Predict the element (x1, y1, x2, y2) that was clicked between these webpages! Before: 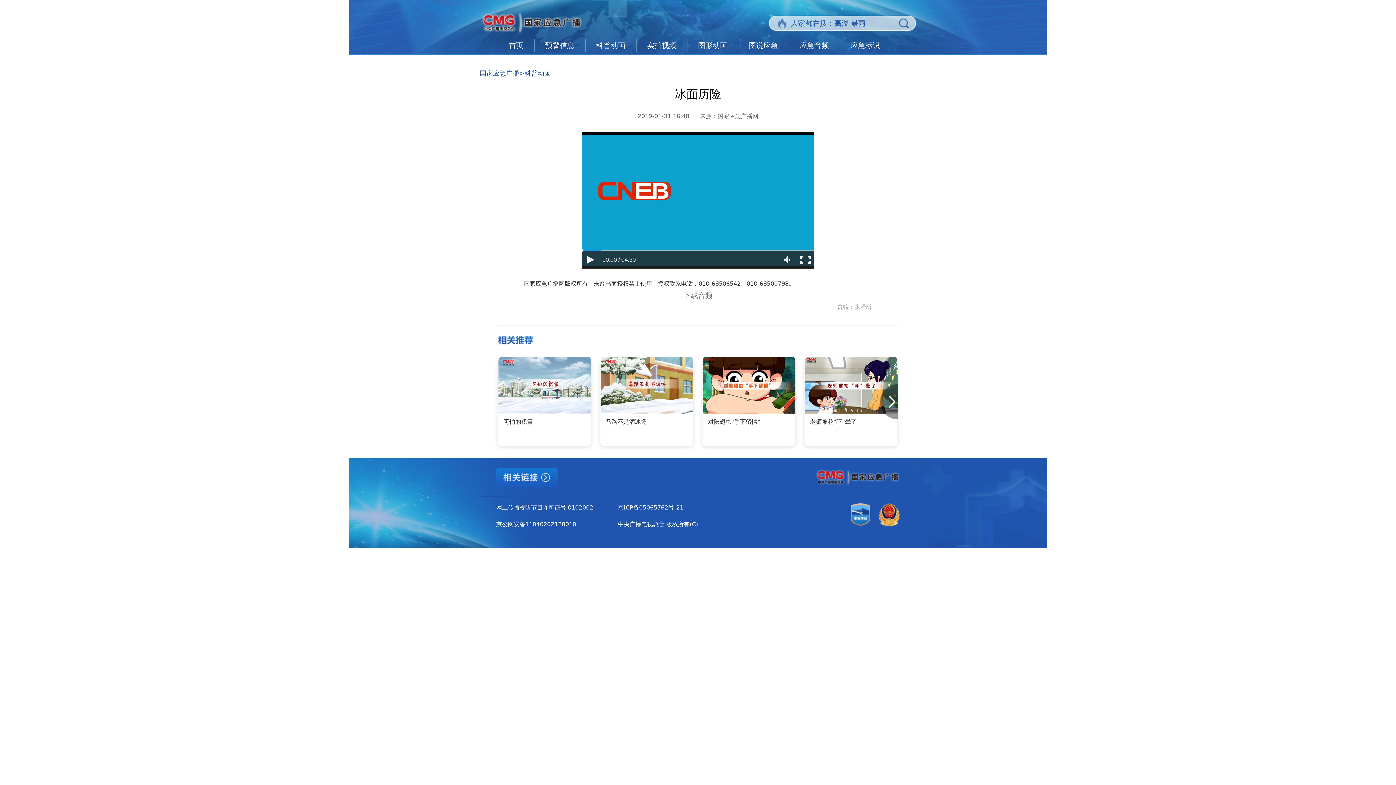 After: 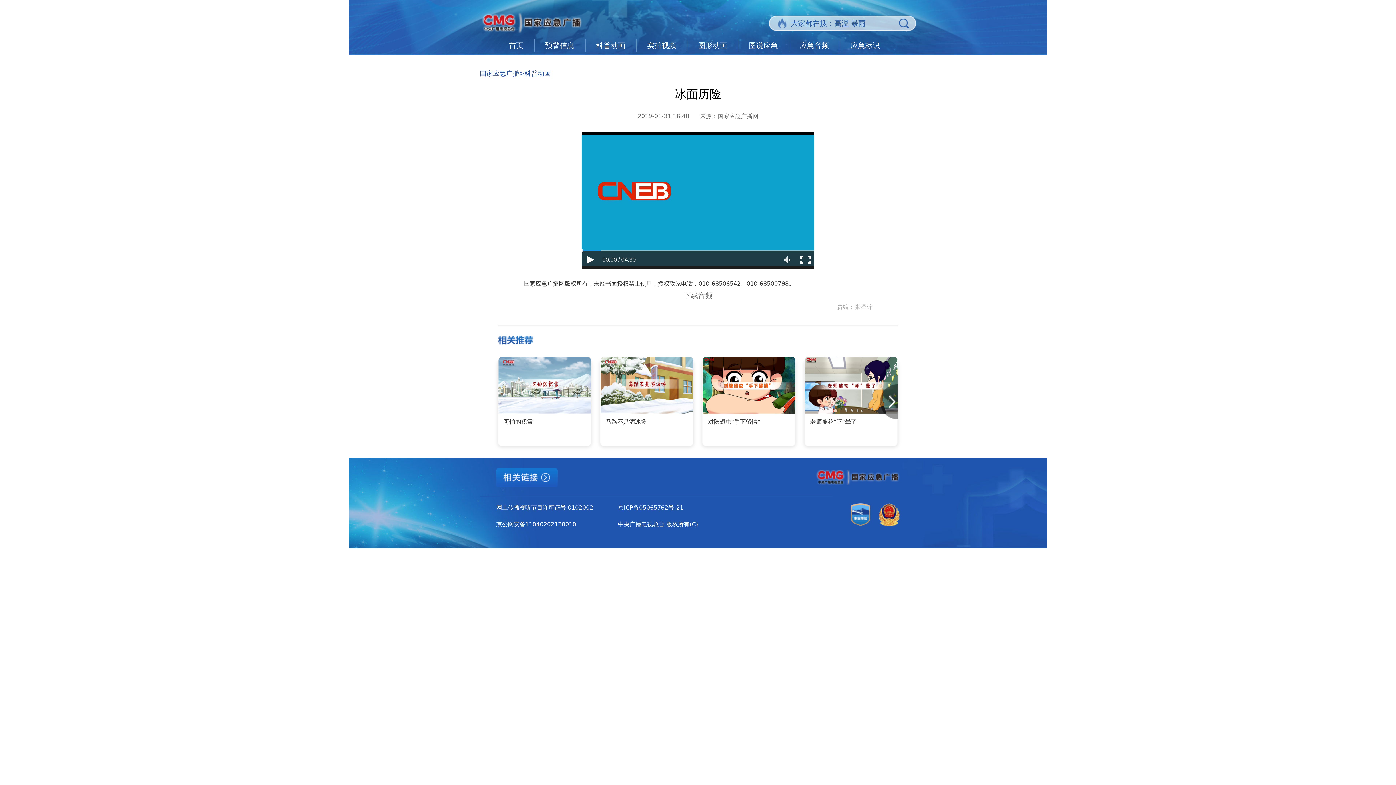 Action: bbox: (503, 418, 532, 425) label: 可怕的积雪